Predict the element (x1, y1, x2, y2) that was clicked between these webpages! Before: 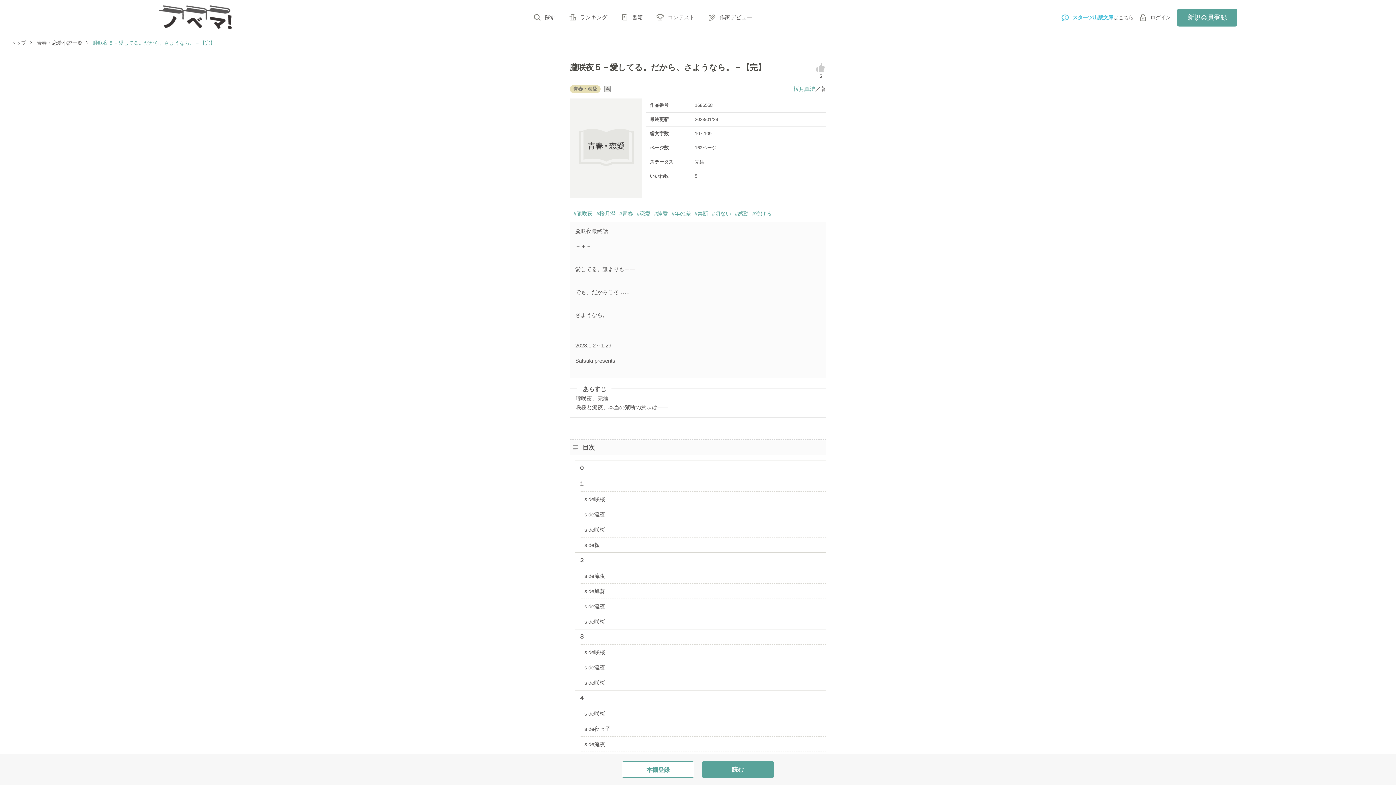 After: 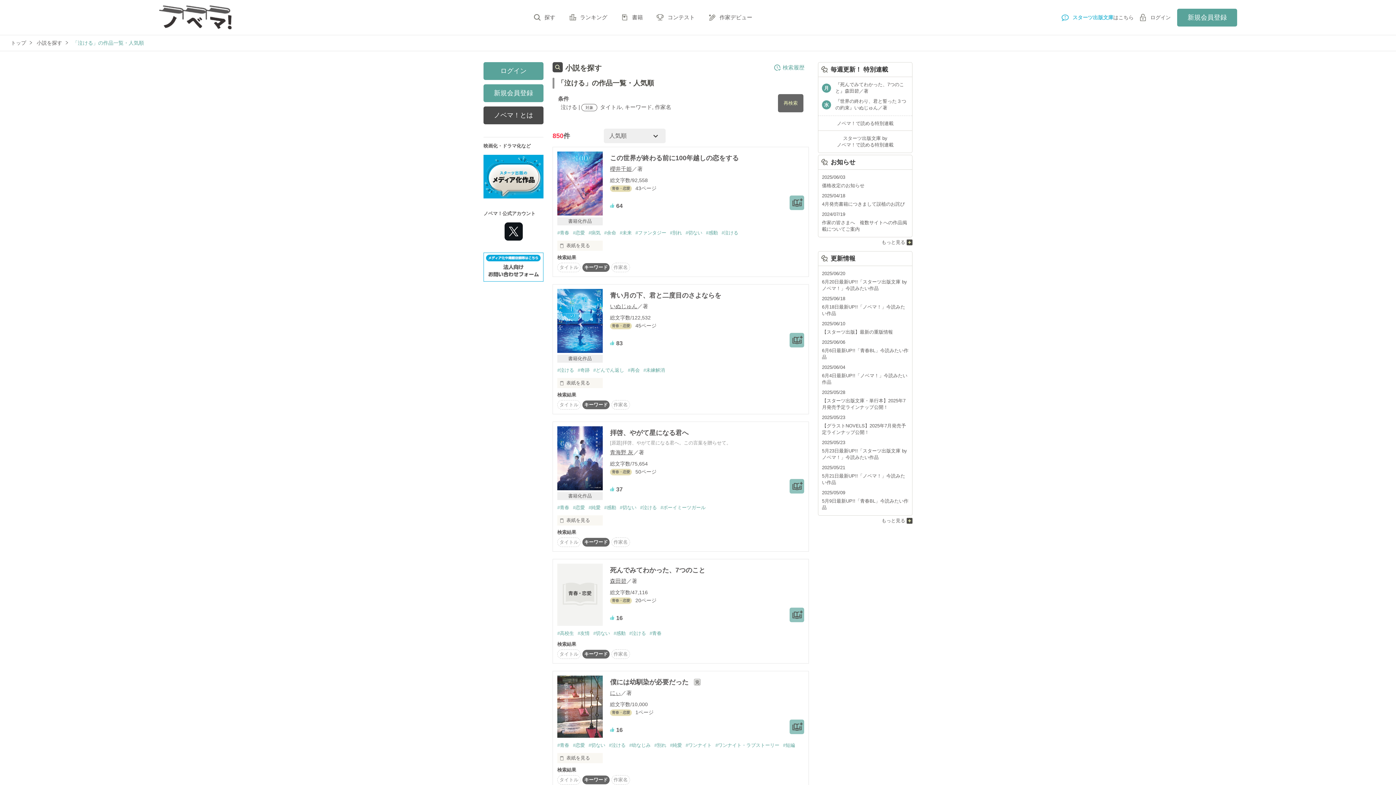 Action: label: #泣ける bbox: (752, 209, 775, 218)